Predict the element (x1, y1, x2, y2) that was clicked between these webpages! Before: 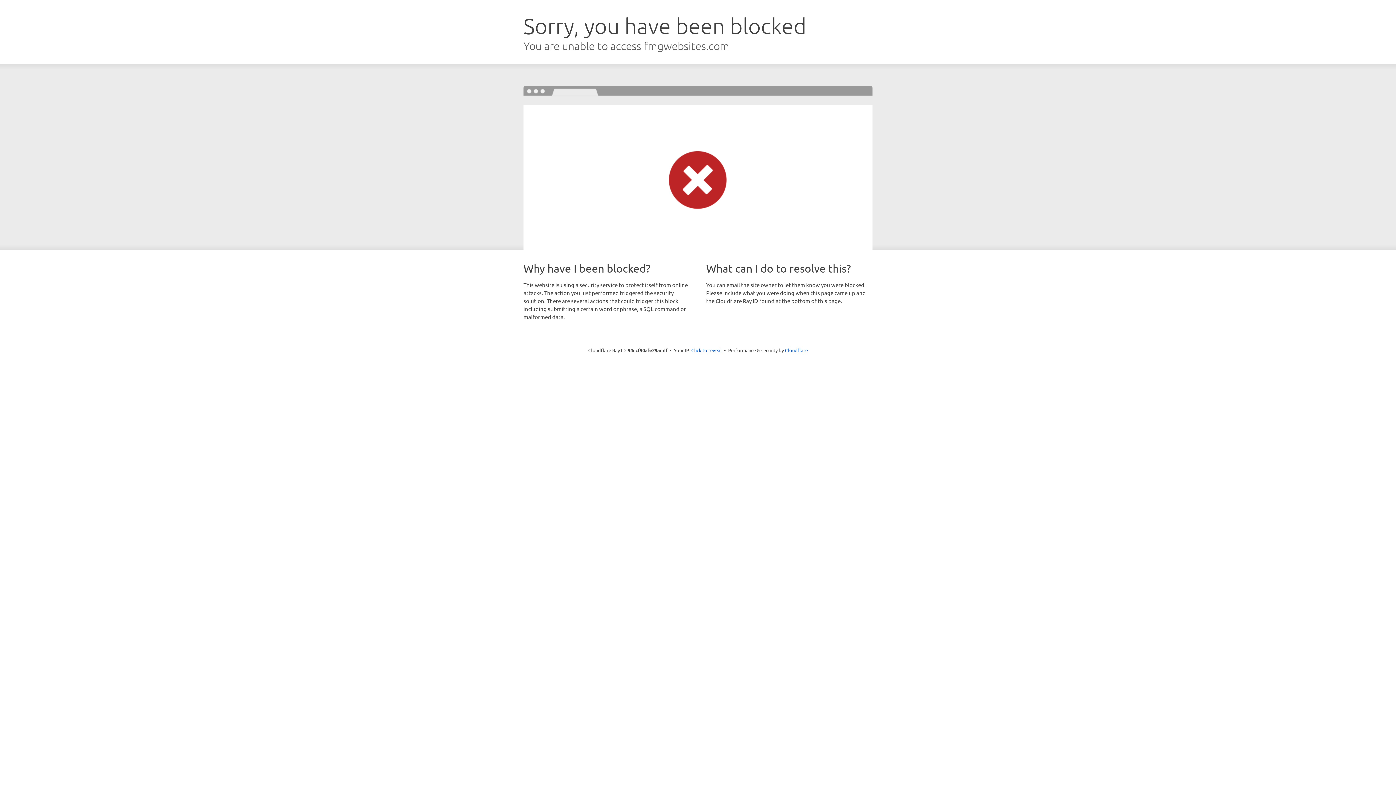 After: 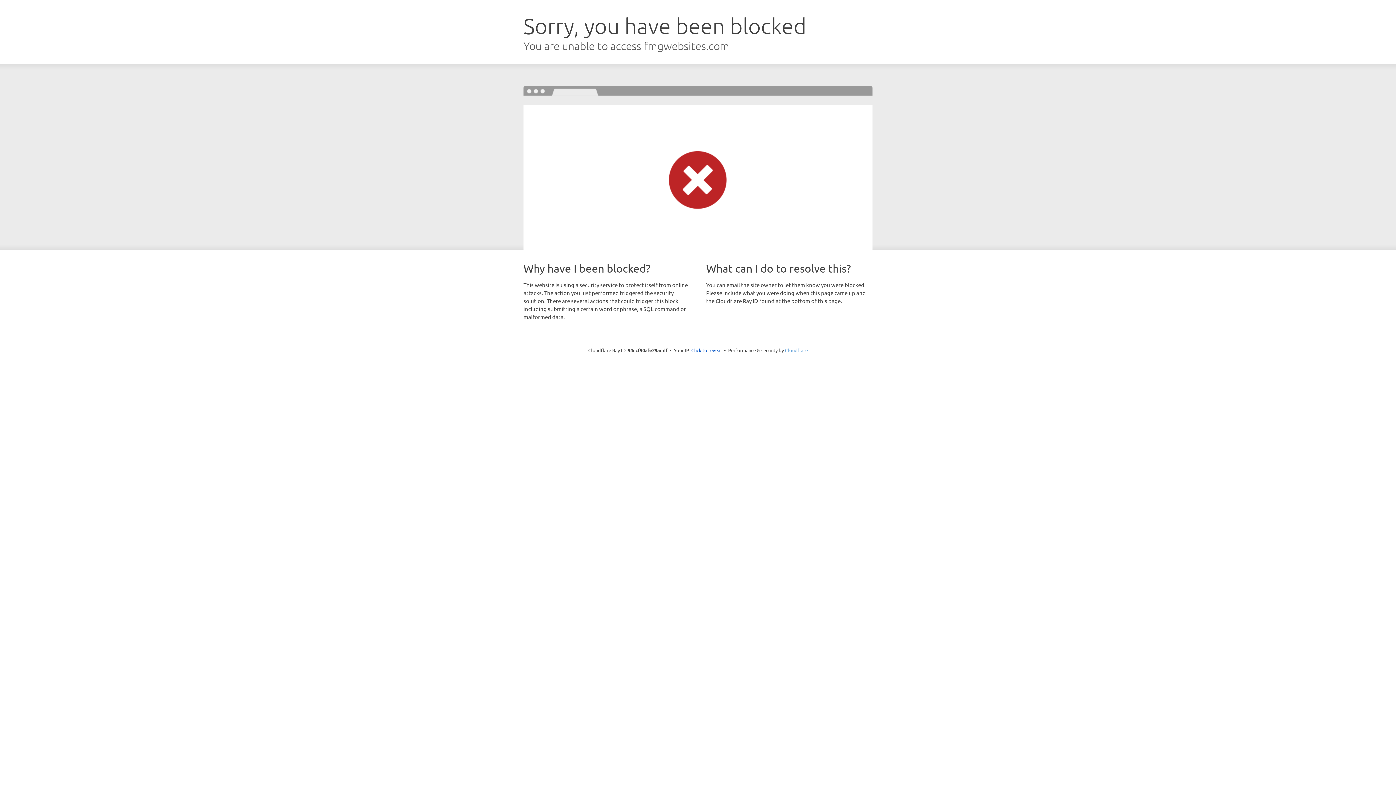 Action: label: Cloudflare bbox: (785, 347, 808, 353)